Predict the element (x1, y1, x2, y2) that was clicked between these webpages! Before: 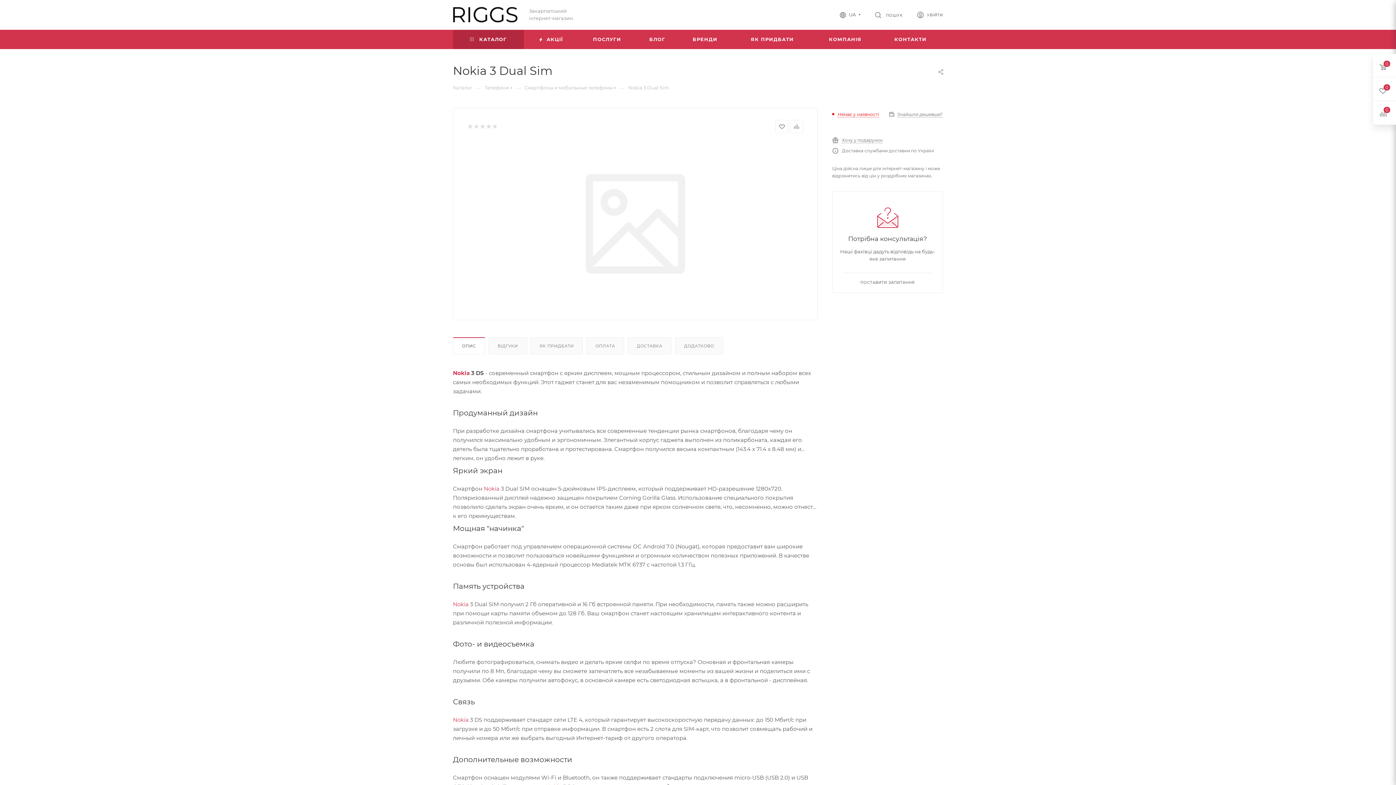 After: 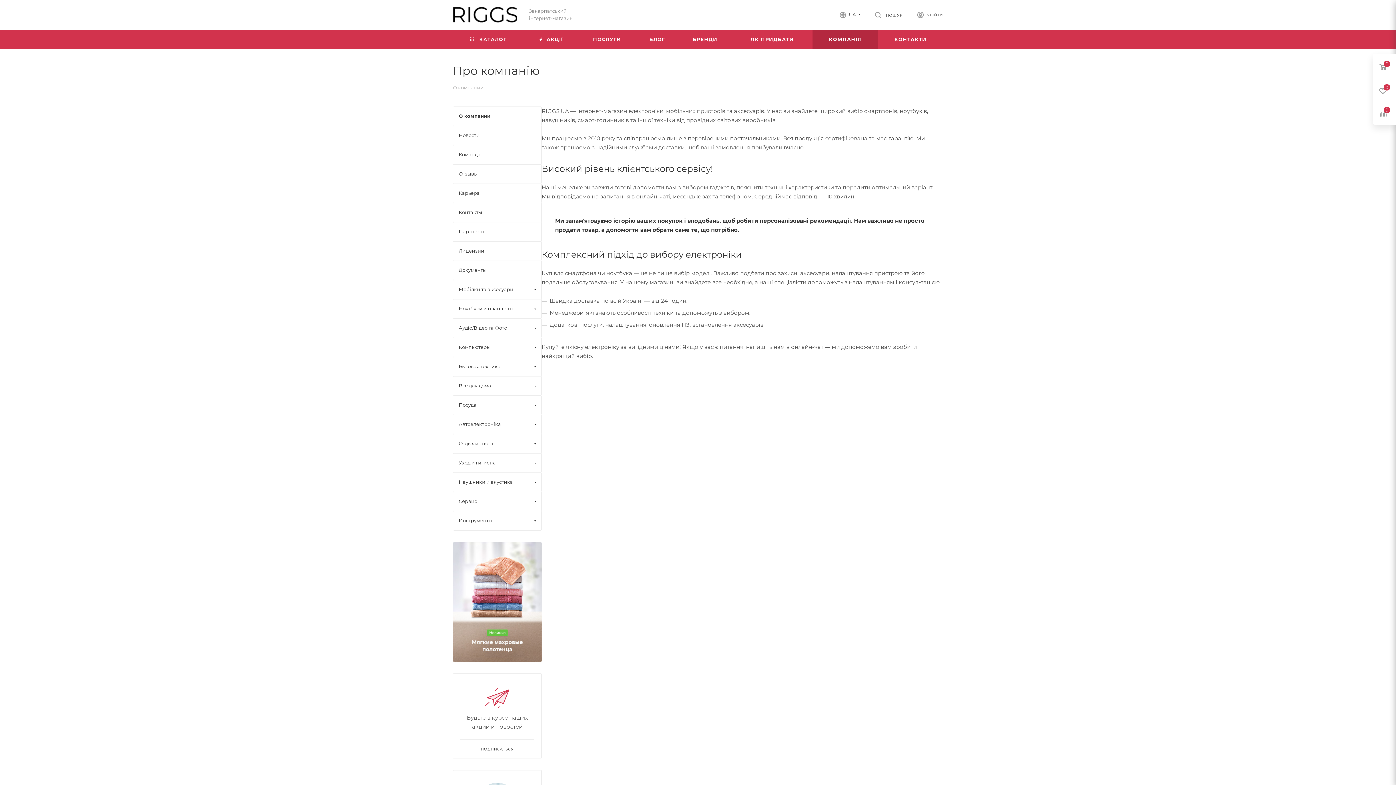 Action: bbox: (812, 29, 878, 49) label: КОМПАНІЯ